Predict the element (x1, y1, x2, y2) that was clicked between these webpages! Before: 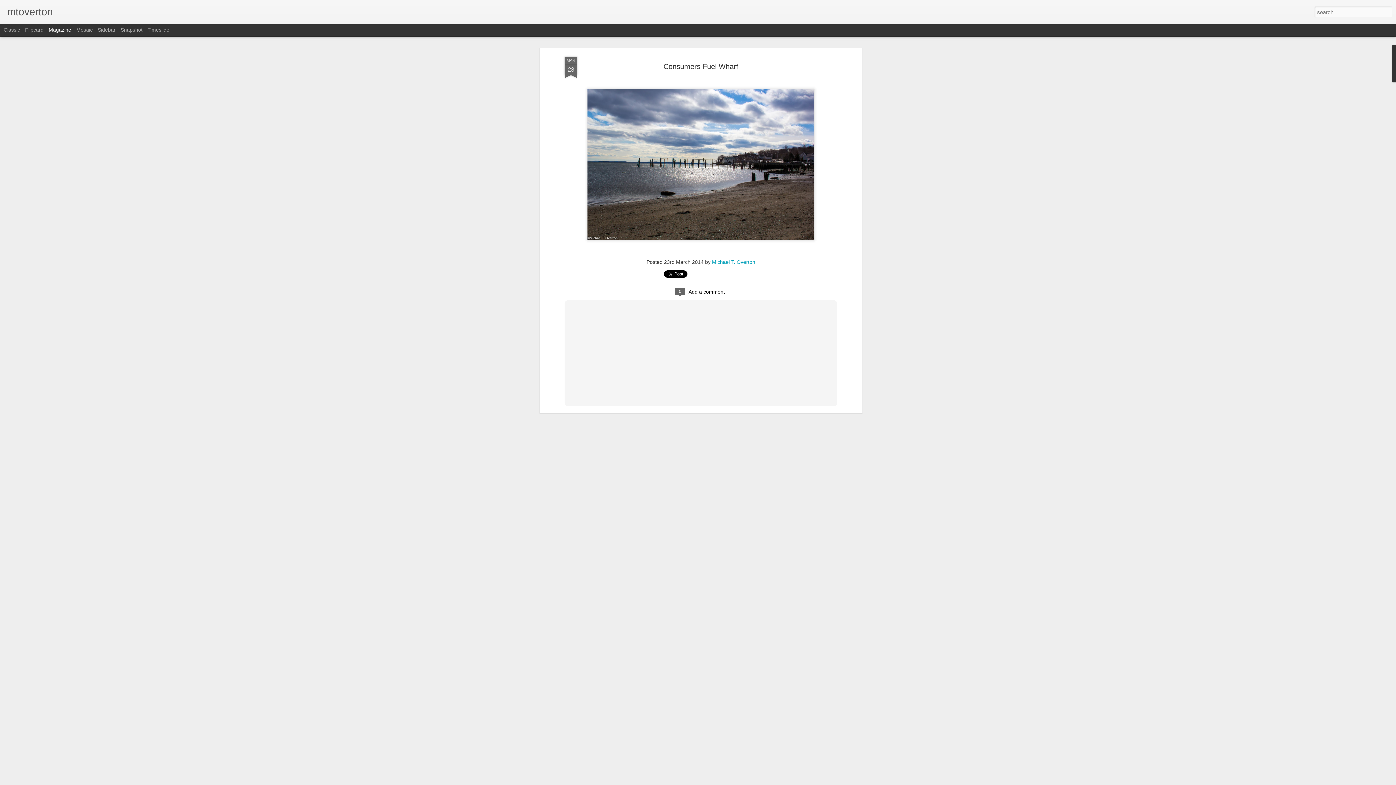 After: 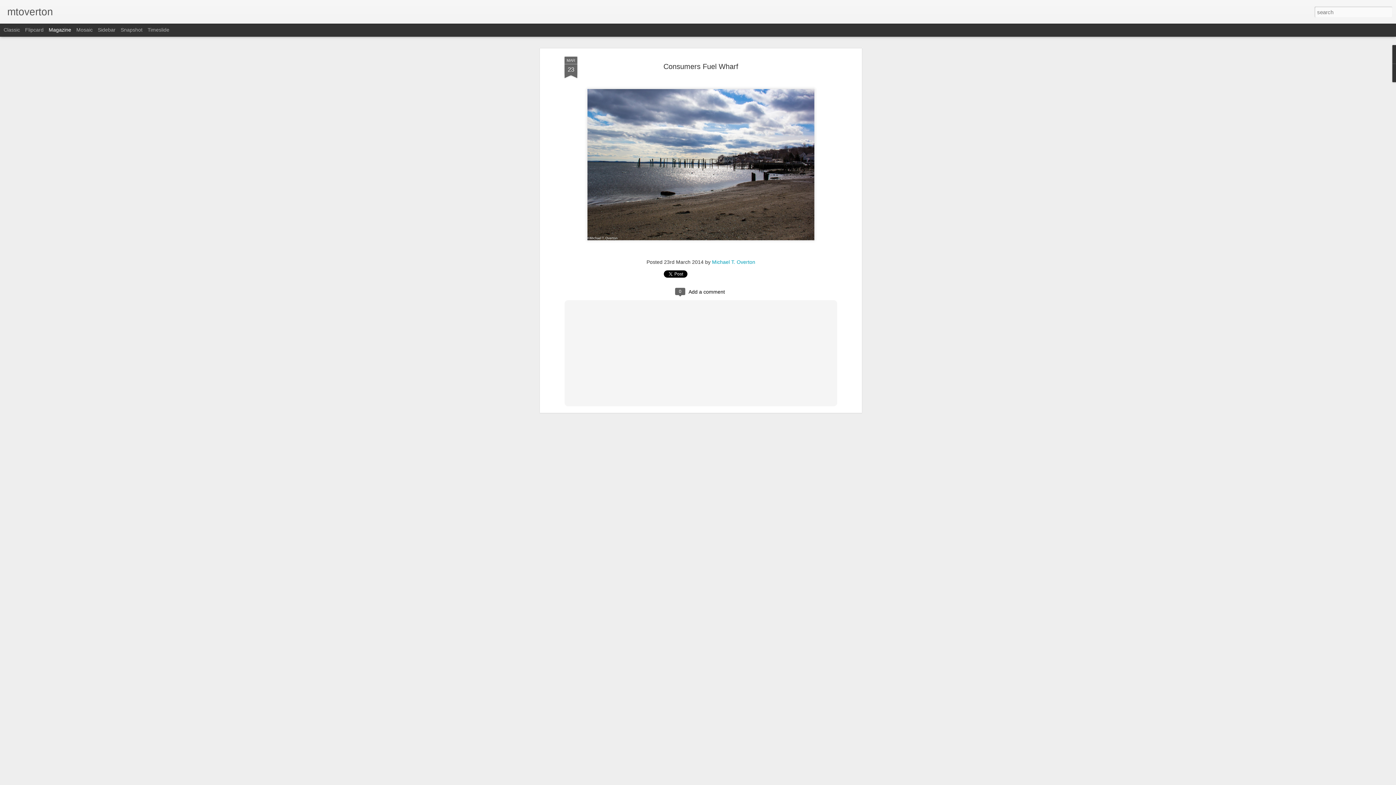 Action: bbox: (564, 56, 577, 78) label: MAR
23